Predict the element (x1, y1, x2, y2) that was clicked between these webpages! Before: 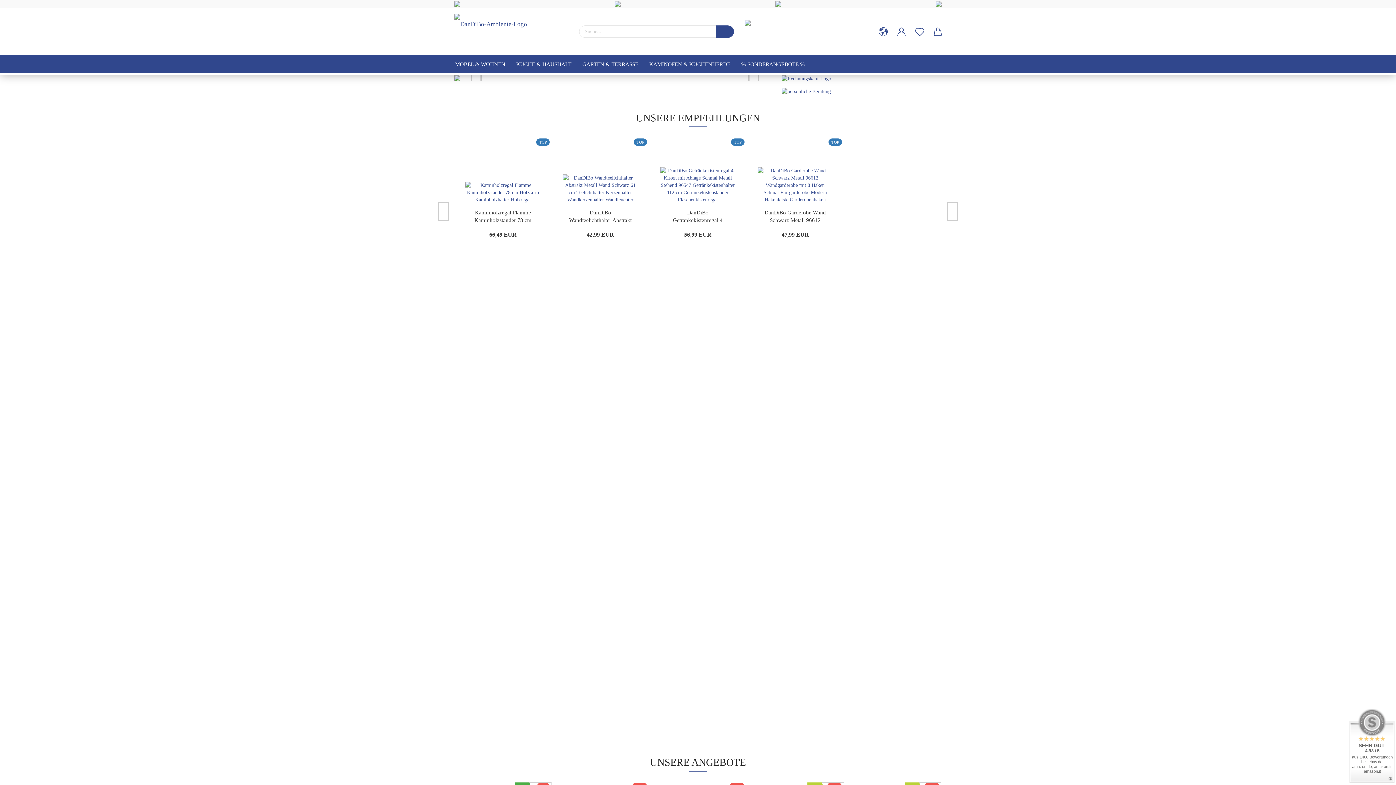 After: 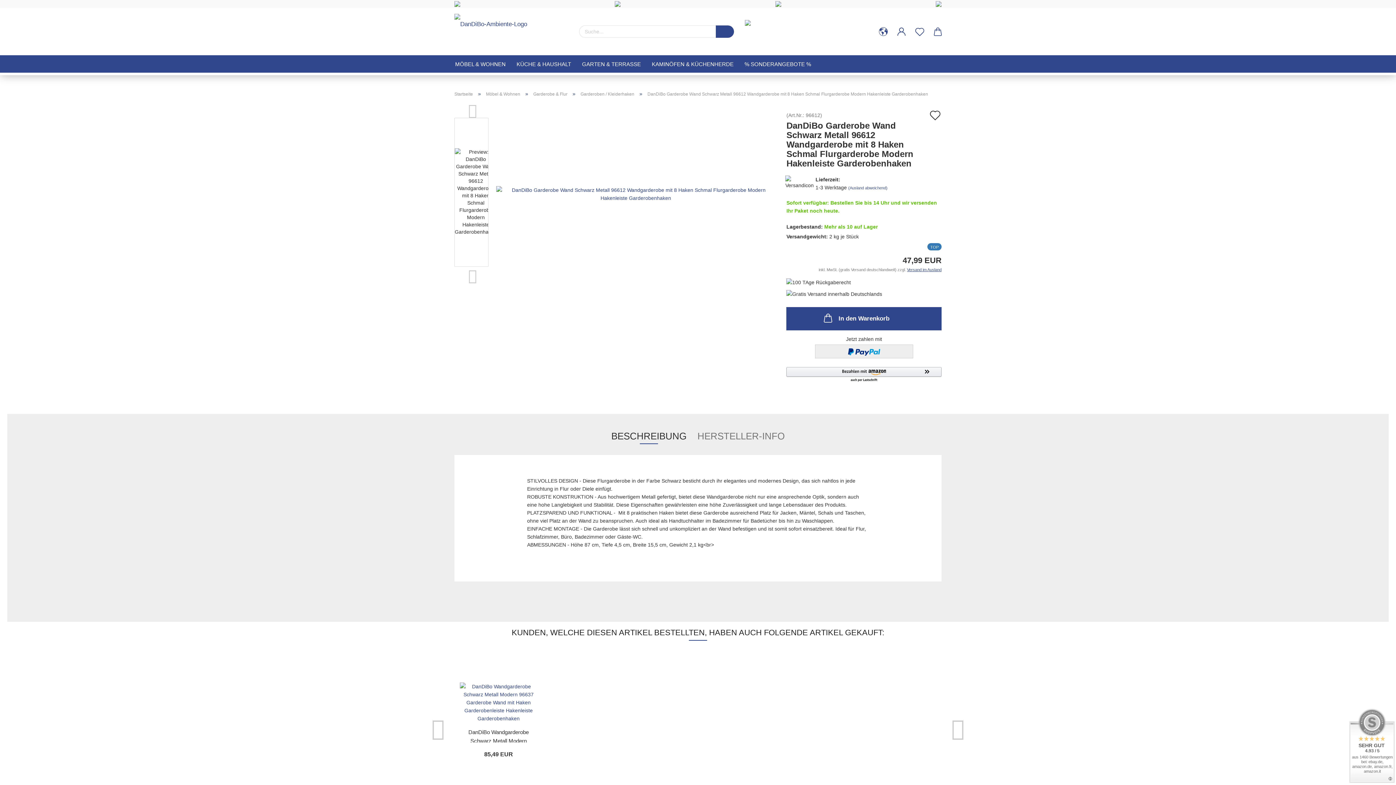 Action: bbox: (757, 182, 833, 187)